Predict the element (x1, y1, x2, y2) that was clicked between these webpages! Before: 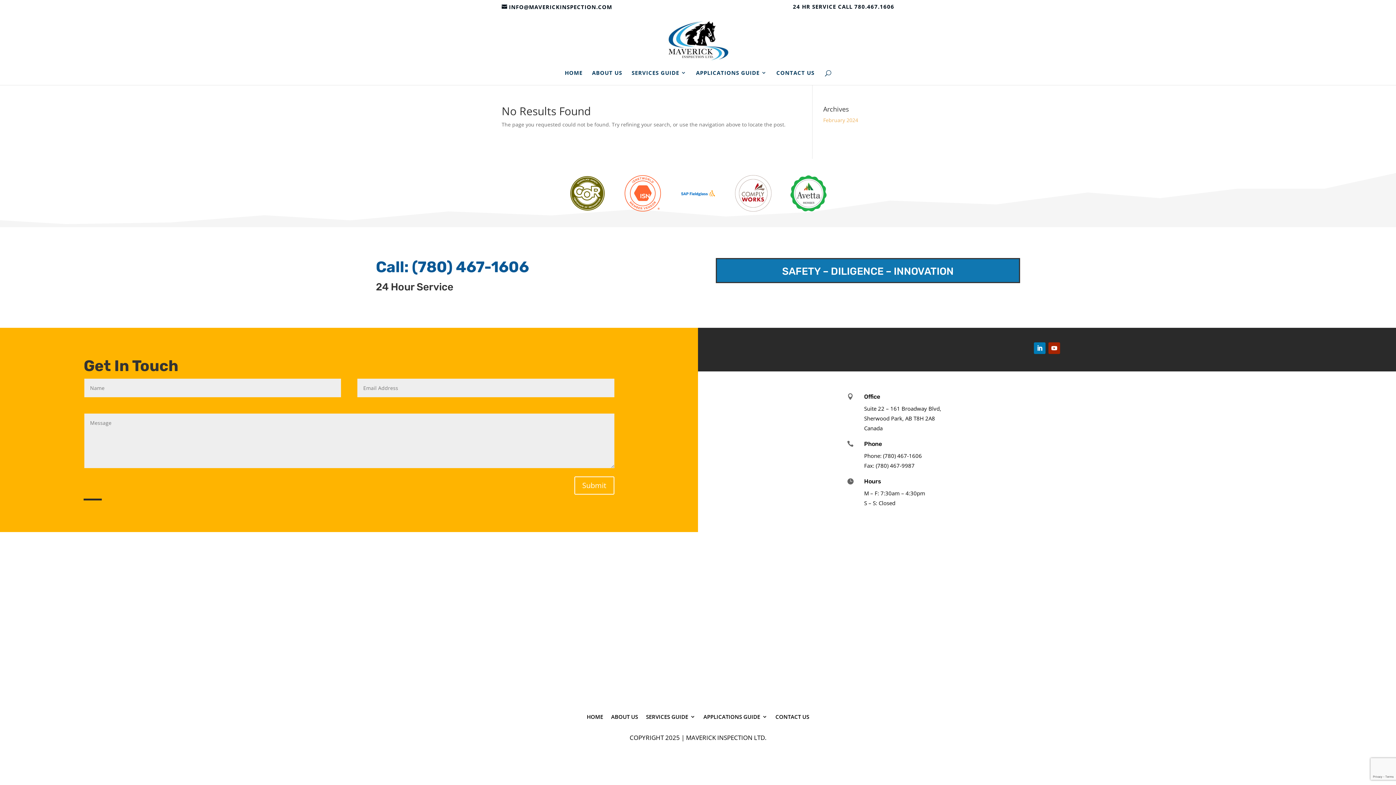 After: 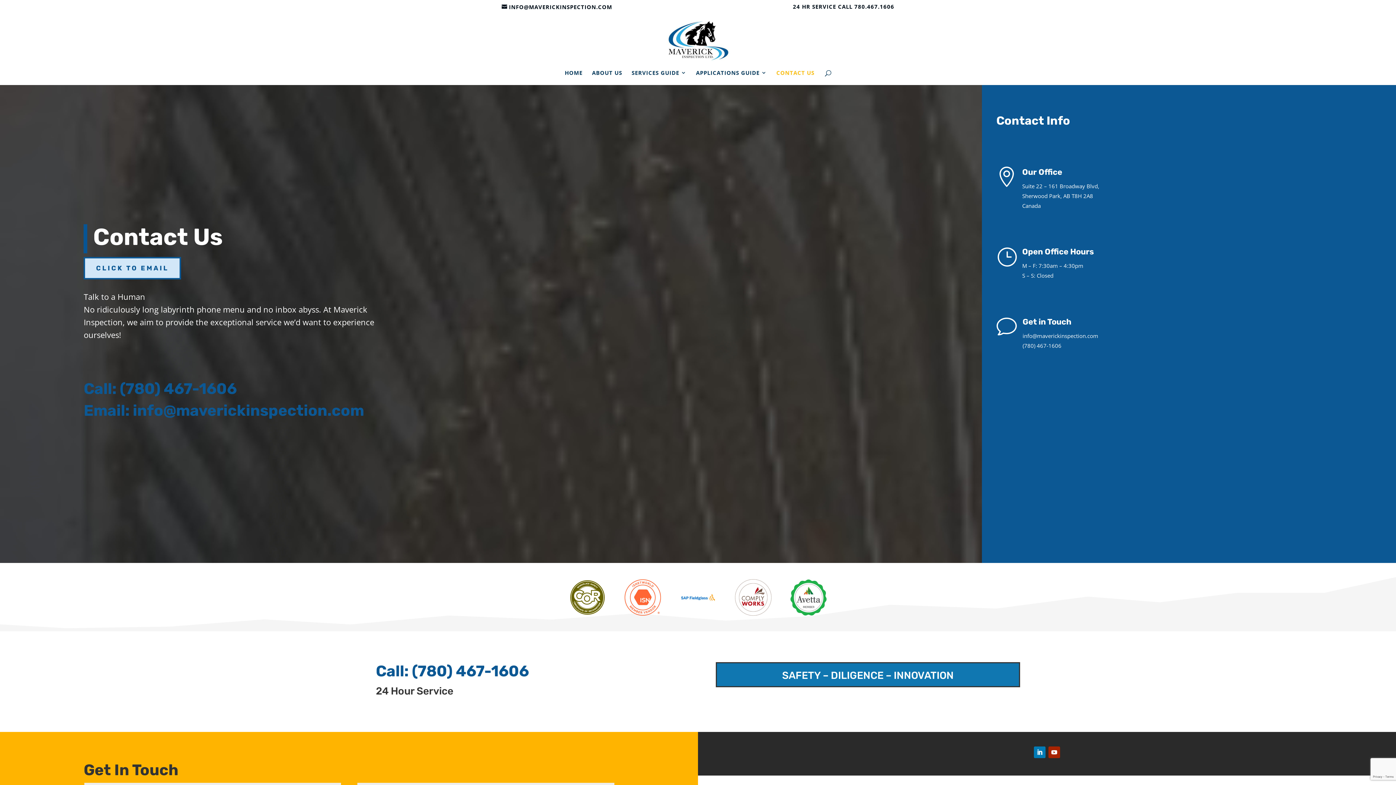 Action: bbox: (776, 70, 814, 84) label: CONTACT US